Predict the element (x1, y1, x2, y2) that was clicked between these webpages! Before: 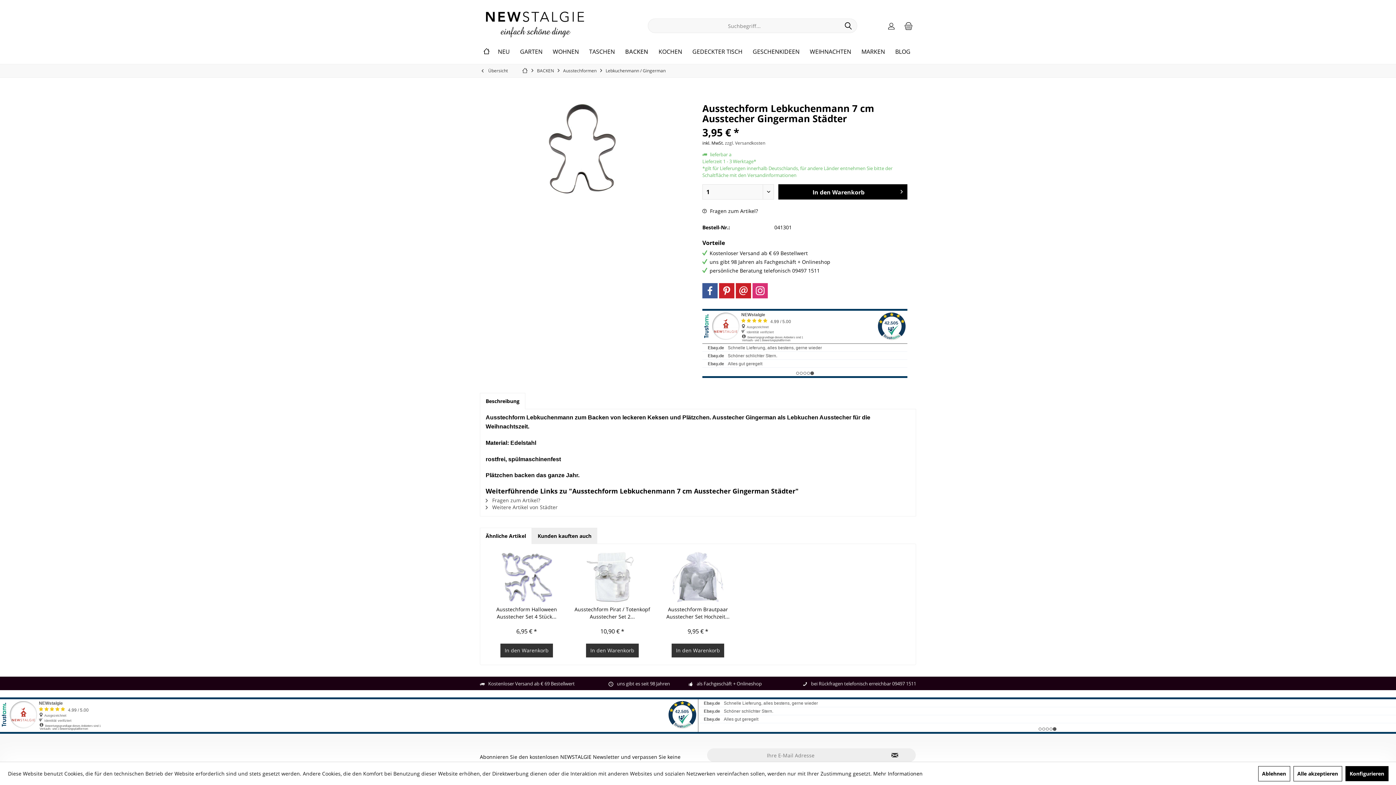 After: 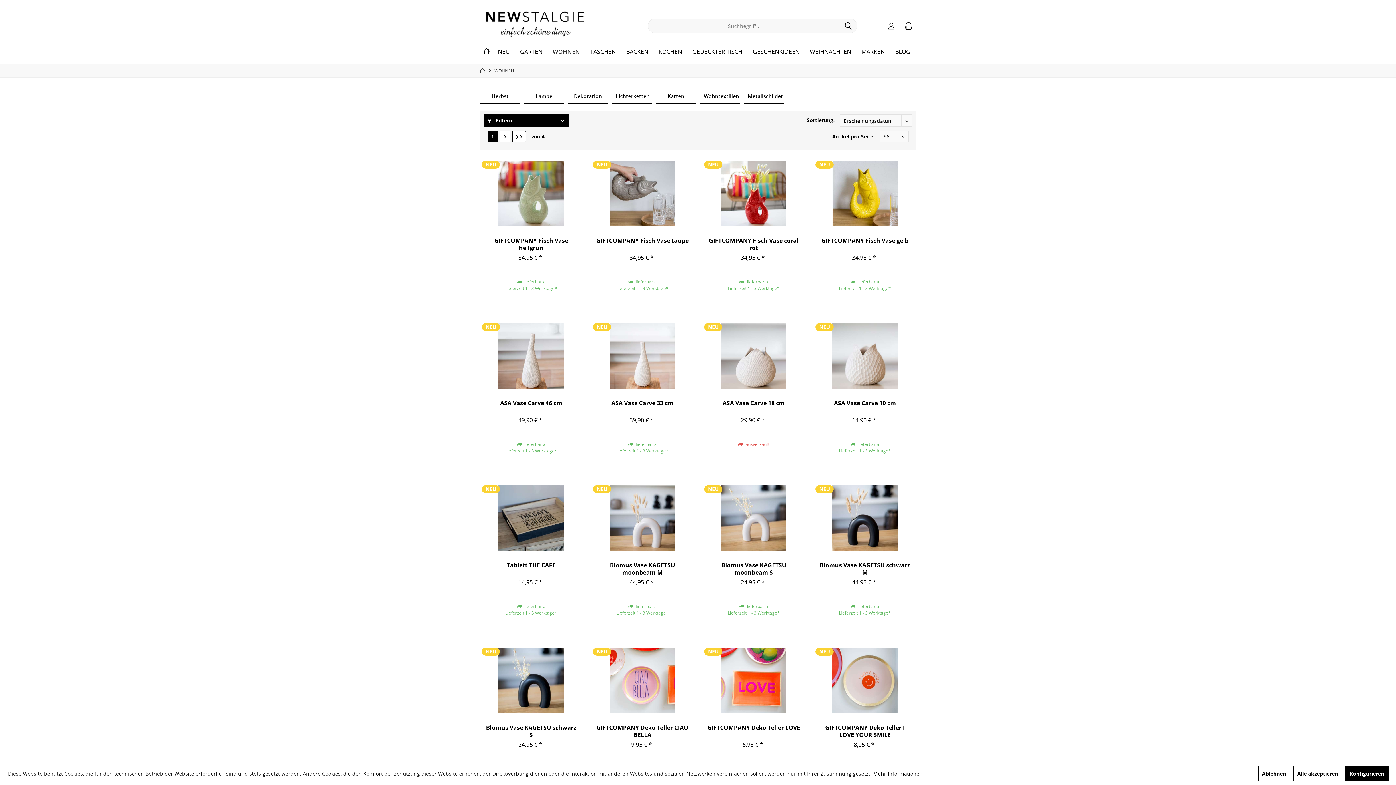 Action: bbox: (547, 47, 584, 56) label: WOHNEN